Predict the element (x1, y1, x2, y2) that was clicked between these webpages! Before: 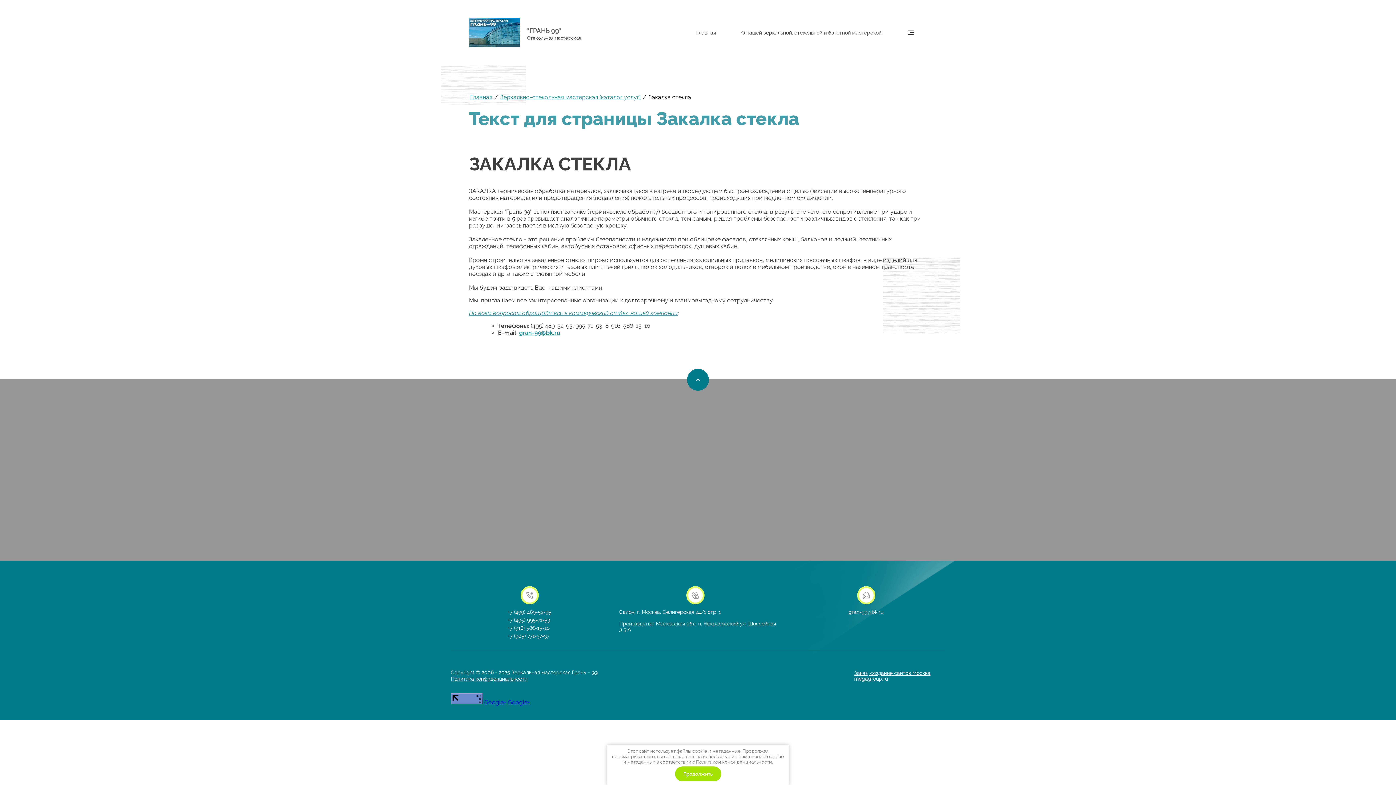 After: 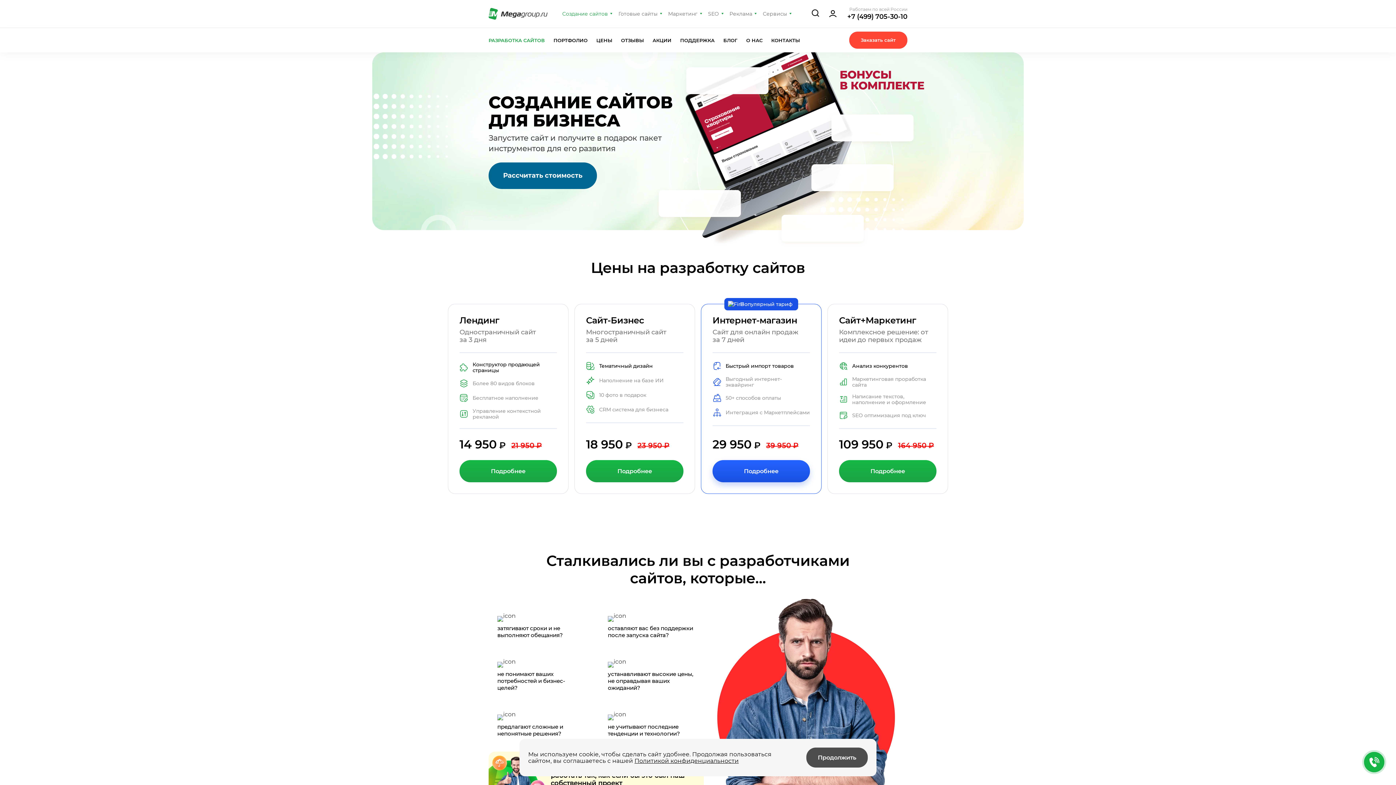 Action: bbox: (854, 670, 930, 676) label: Заказ, создание сайтов Москва